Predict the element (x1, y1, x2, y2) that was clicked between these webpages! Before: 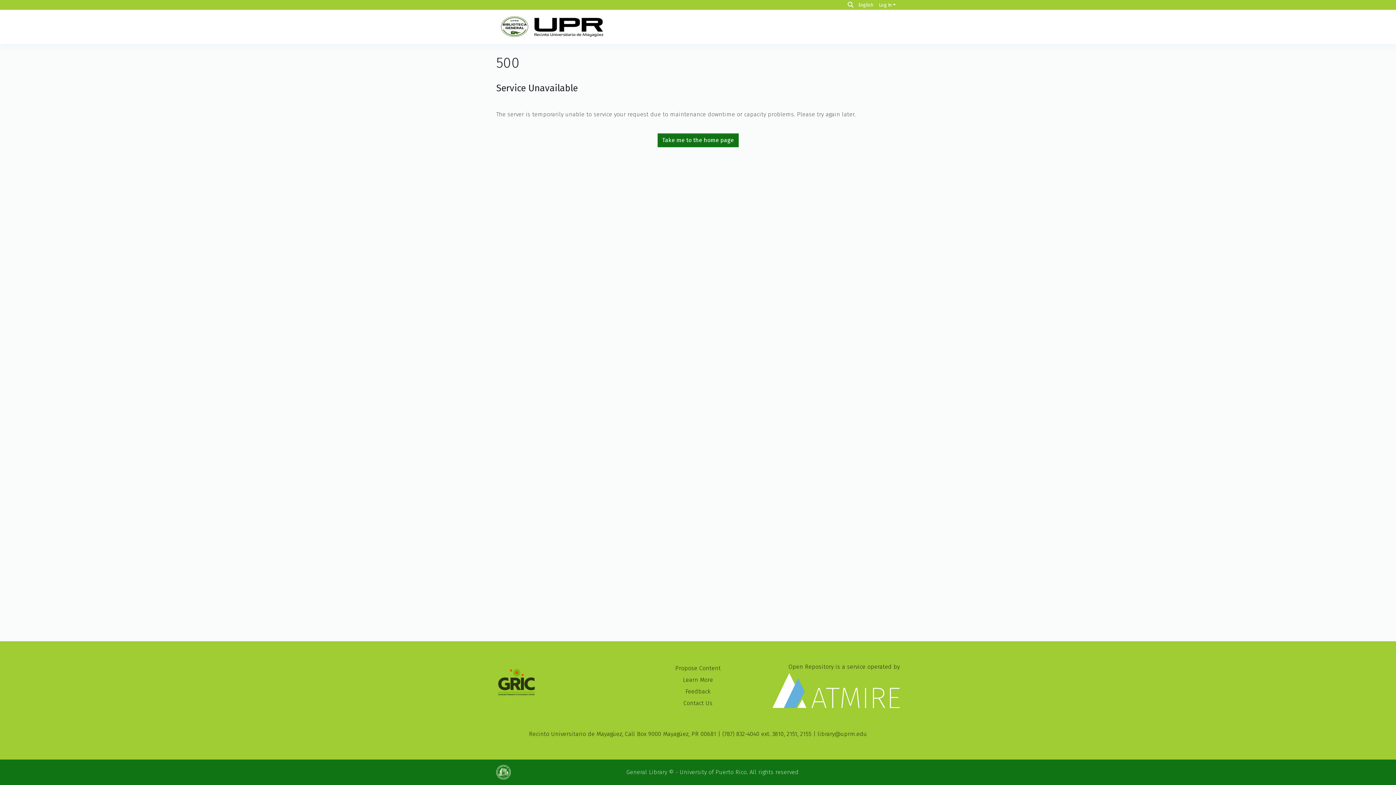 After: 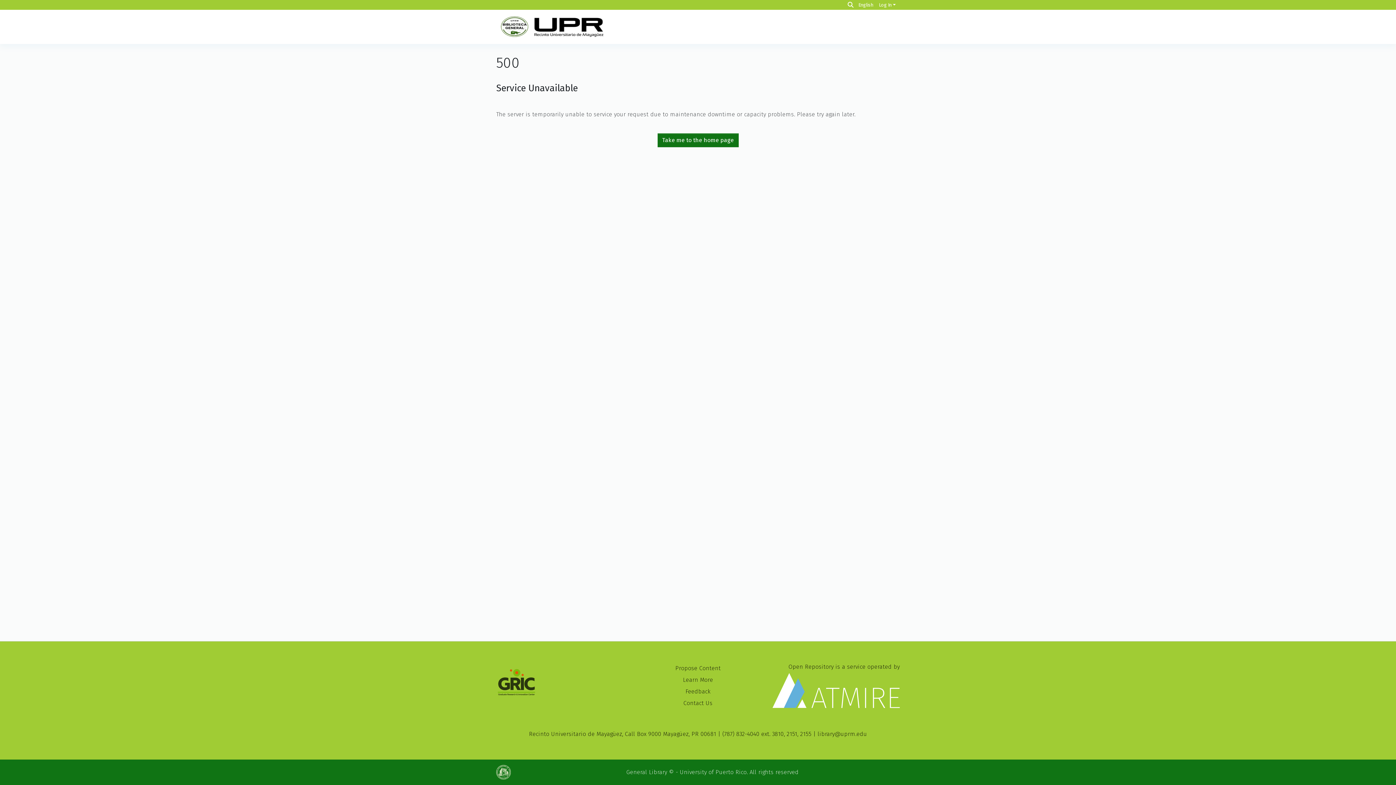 Action: bbox: (496, 769, 514, 775)